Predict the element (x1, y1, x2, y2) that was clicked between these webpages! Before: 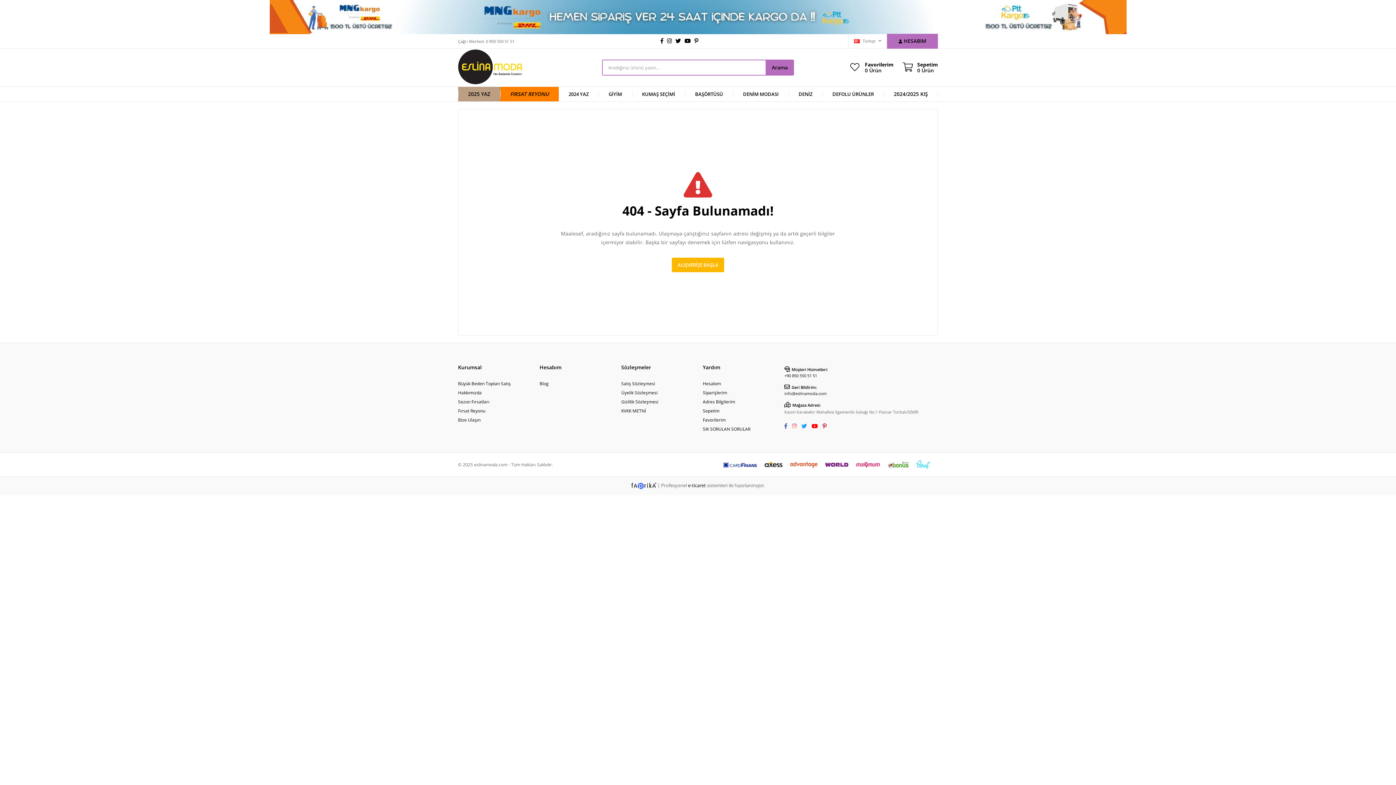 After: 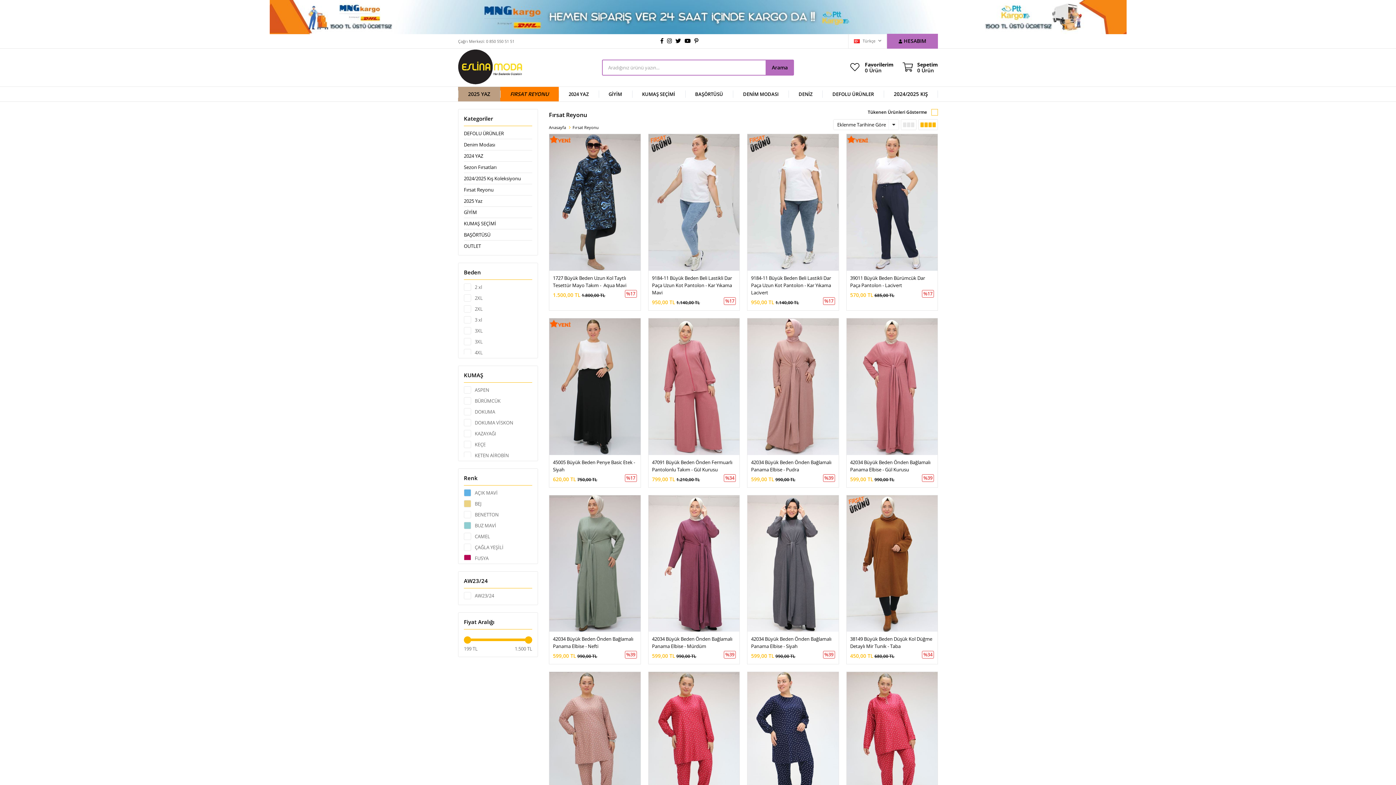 Action: label: FIRSAT REYONU bbox: (500, 86, 558, 101)